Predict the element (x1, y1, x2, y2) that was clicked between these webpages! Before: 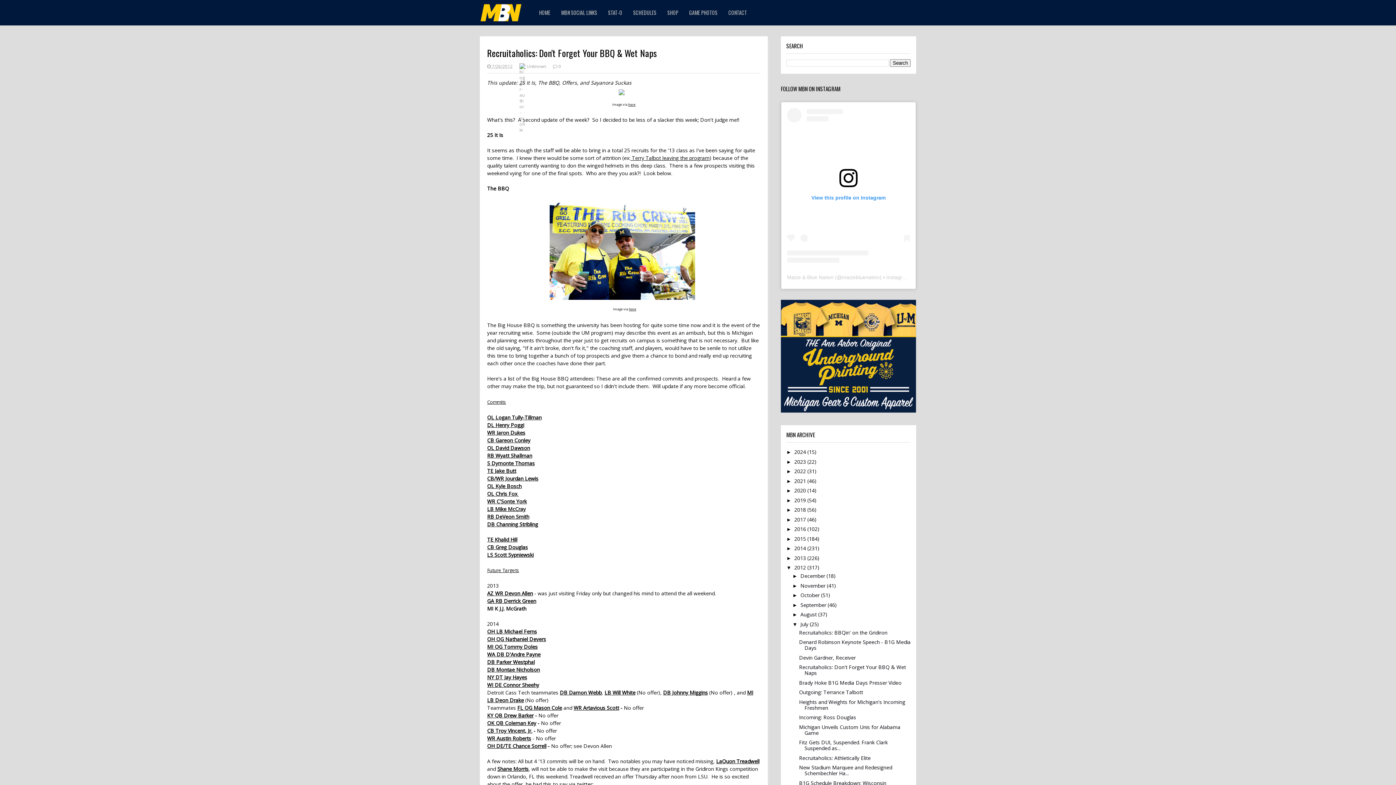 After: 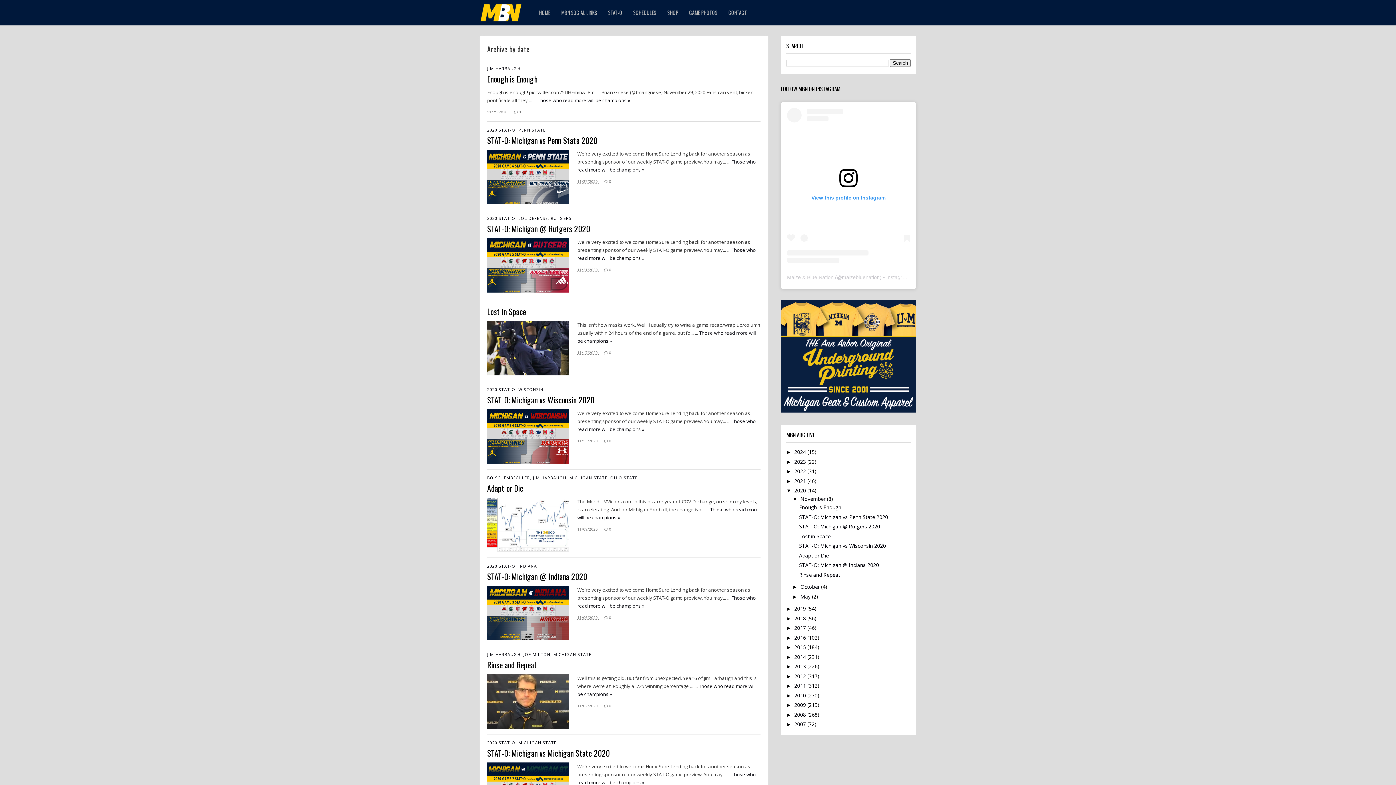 Action: bbox: (794, 487, 807, 494) label: 2020 